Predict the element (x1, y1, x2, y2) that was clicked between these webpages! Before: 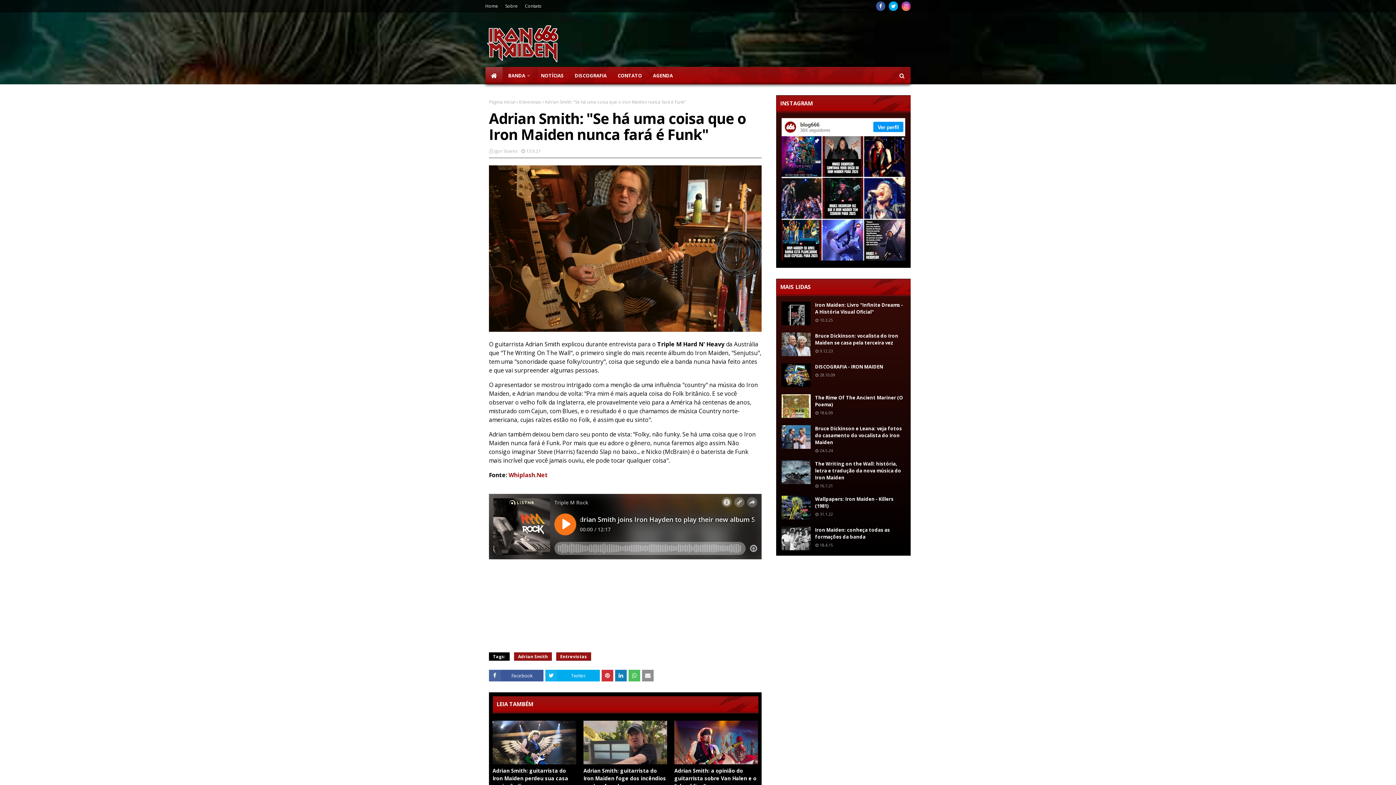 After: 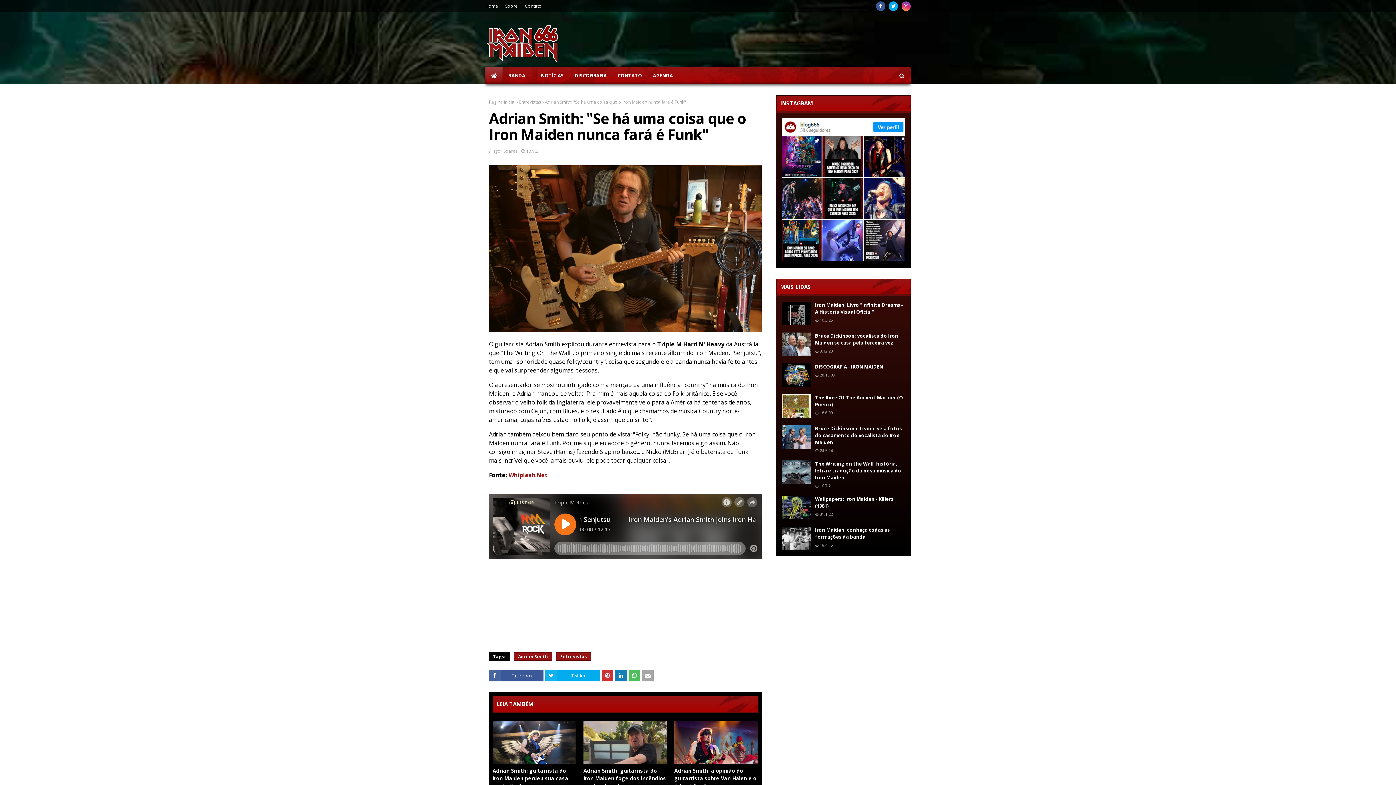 Action: bbox: (642, 670, 653, 681)